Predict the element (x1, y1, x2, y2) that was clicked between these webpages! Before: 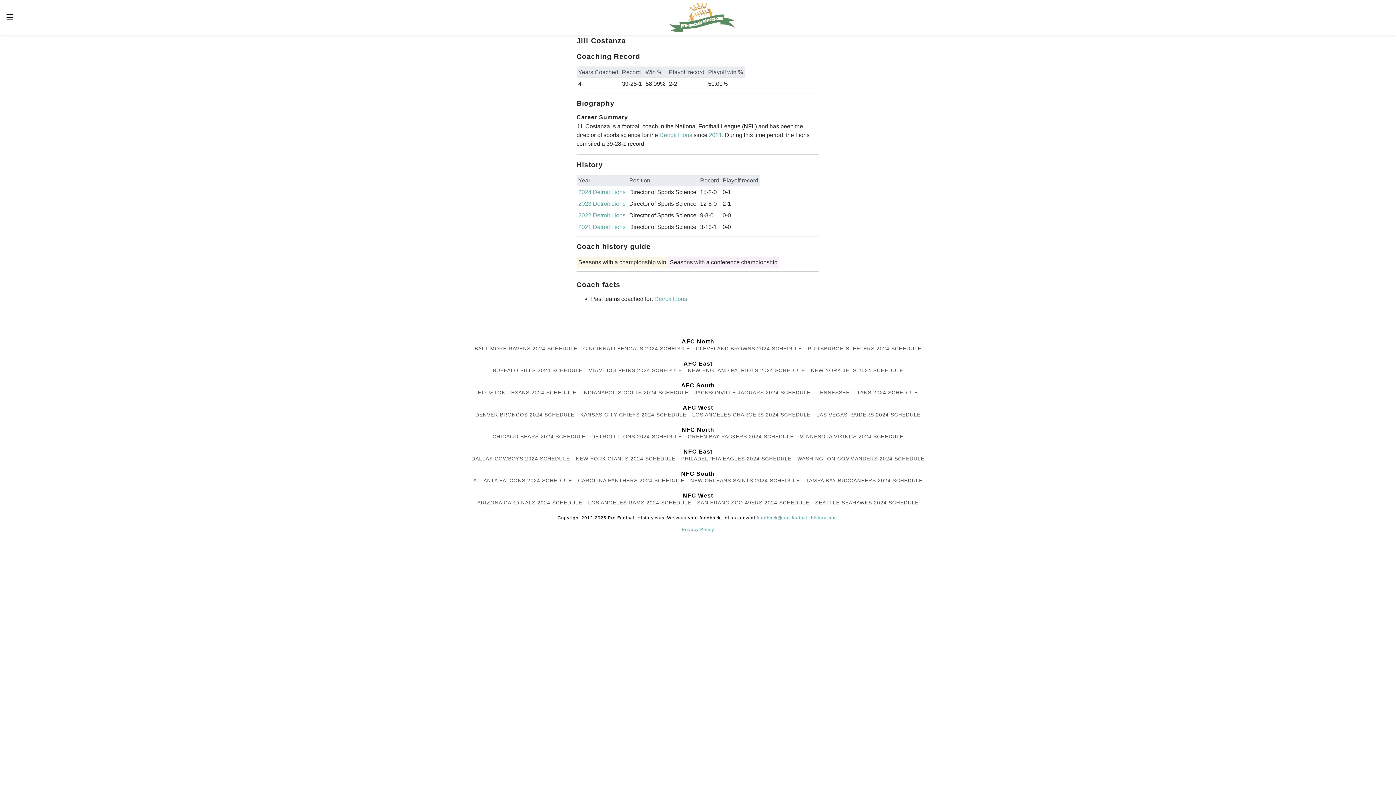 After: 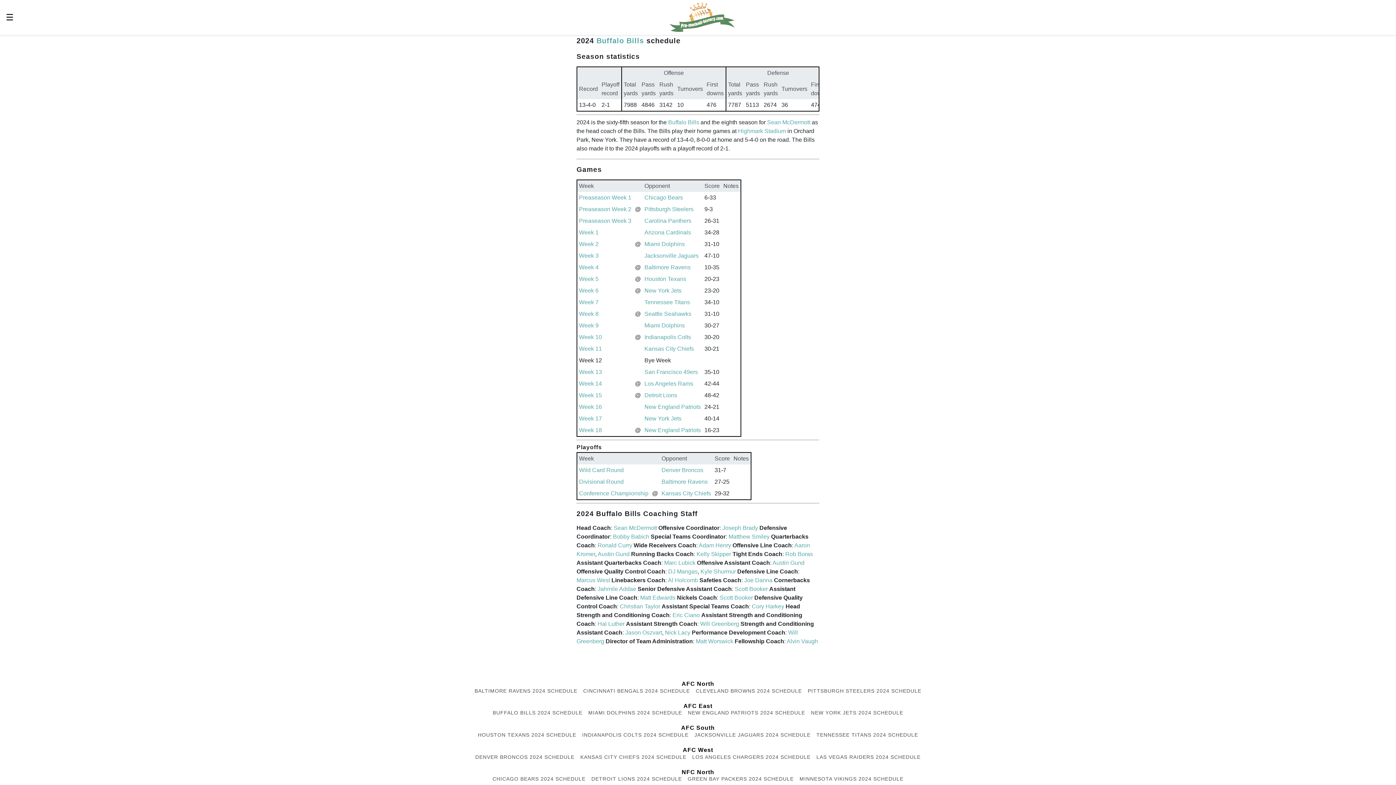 Action: label: BUFFALO BILLS 2024 SCHEDULE bbox: (492, 367, 582, 373)